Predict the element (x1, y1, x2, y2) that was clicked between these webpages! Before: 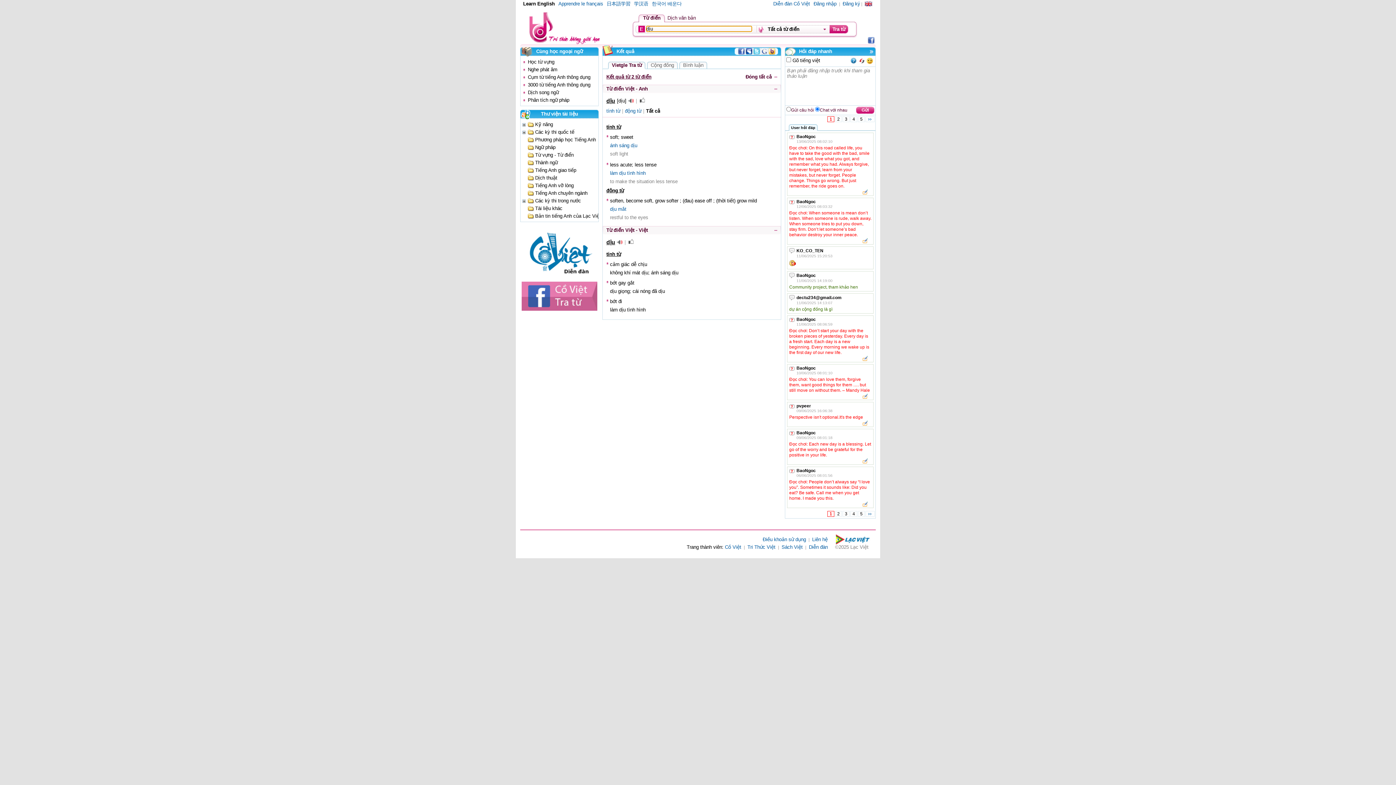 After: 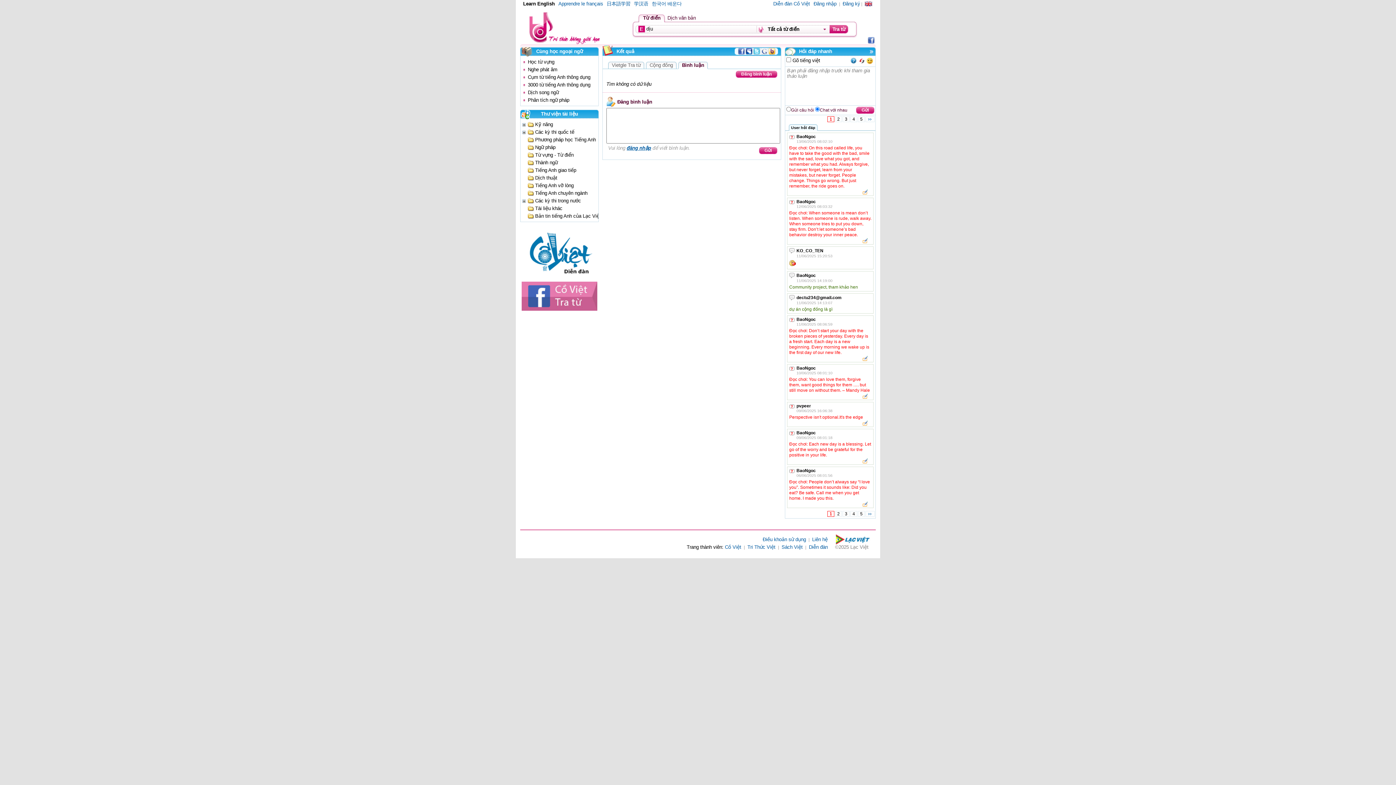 Action: label: Bình luận bbox: (679, 61, 707, 68)